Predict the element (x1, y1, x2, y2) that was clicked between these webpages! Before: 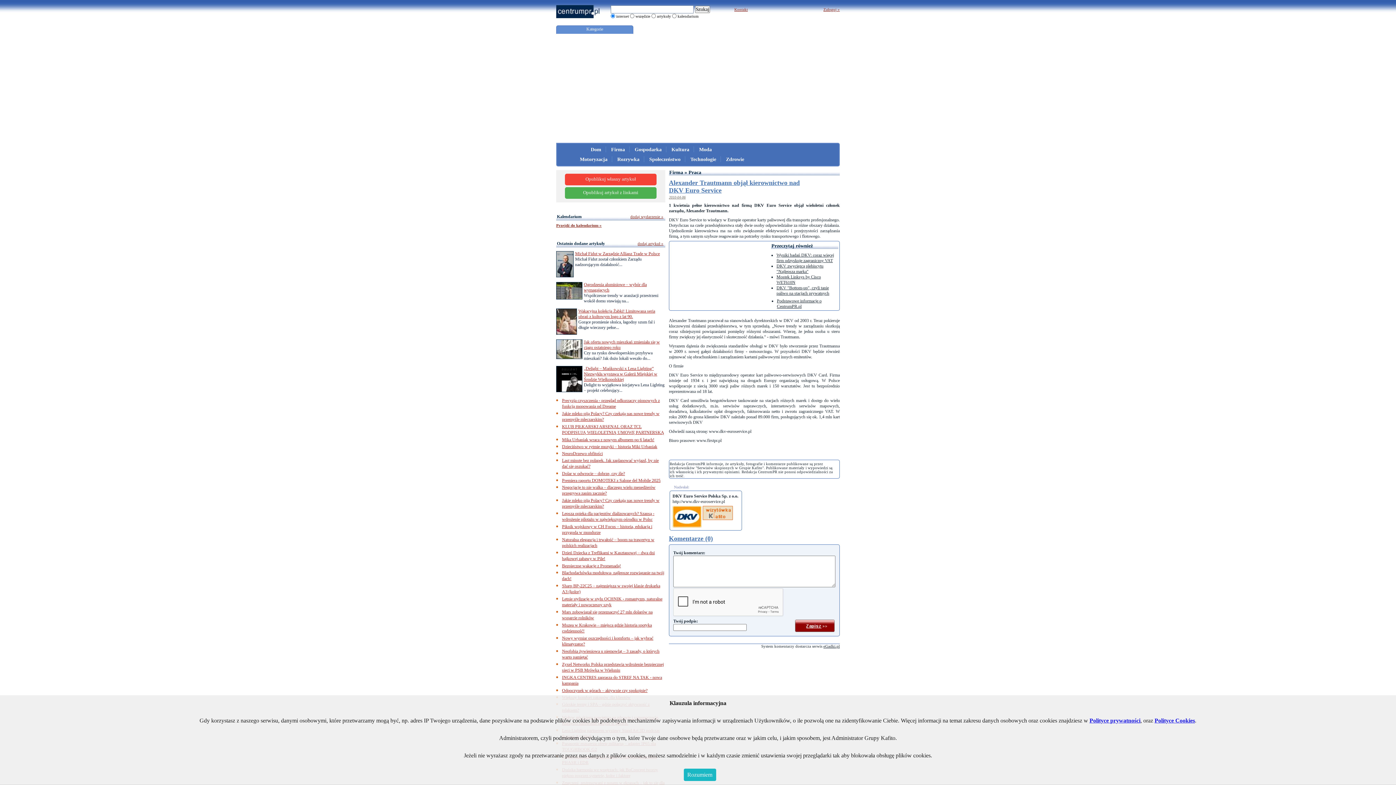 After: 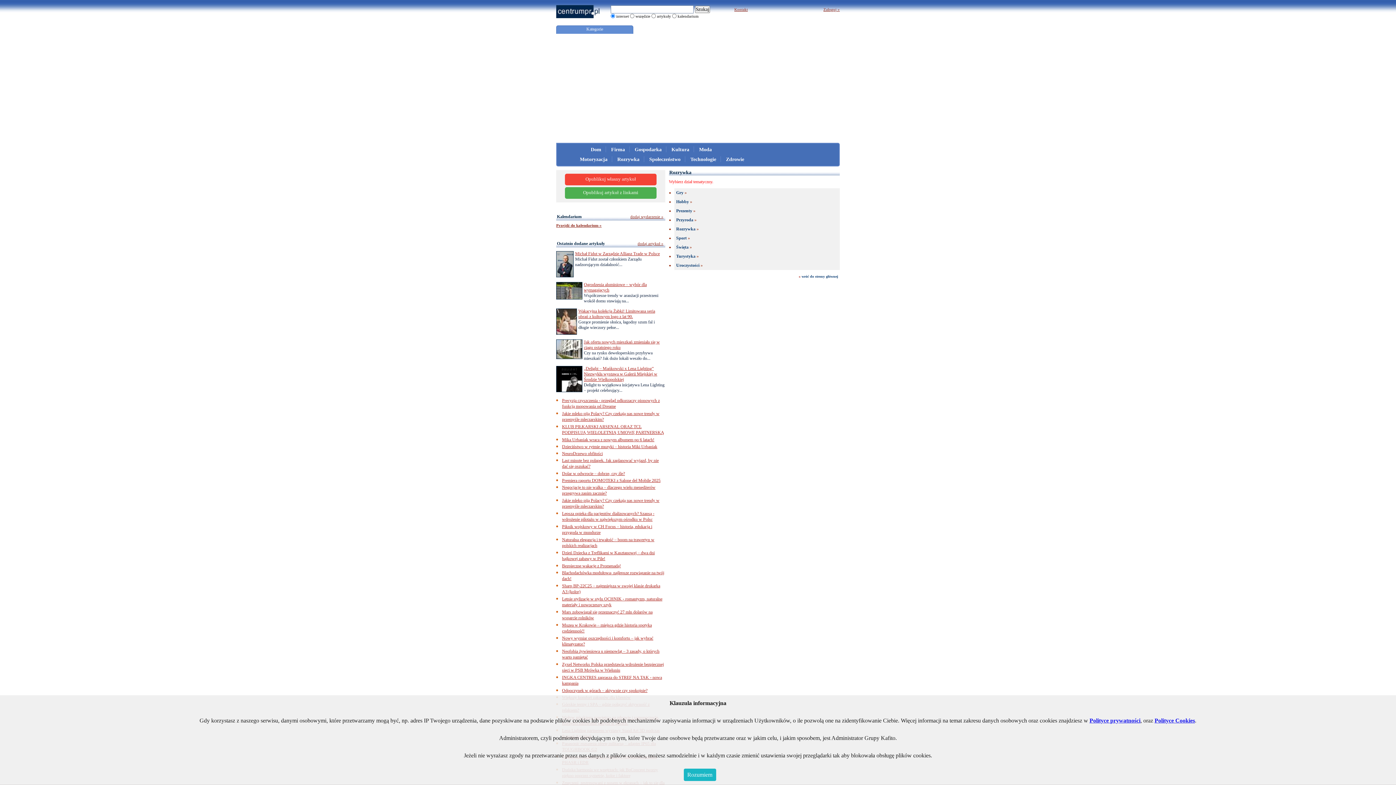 Action: label: Rozrywka bbox: (613, 156, 644, 162)